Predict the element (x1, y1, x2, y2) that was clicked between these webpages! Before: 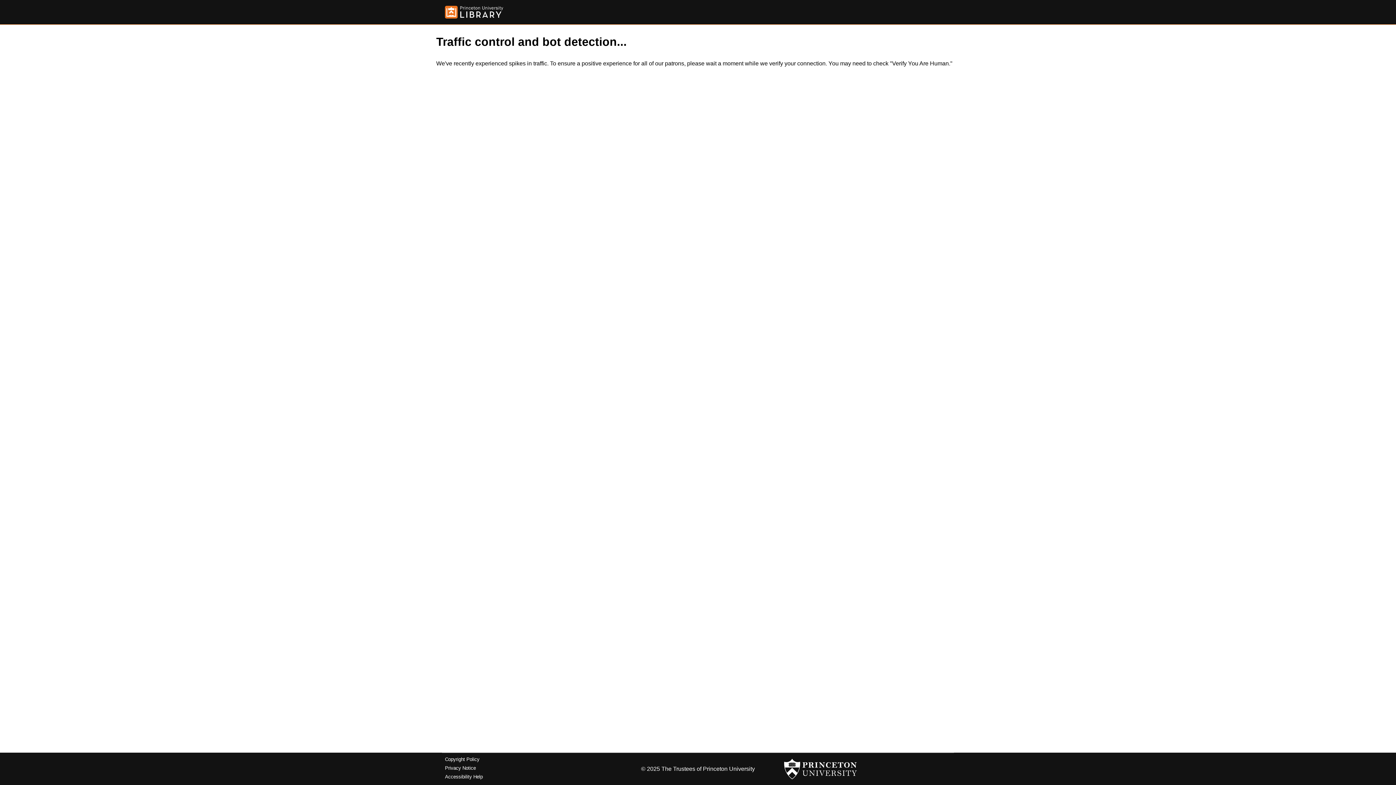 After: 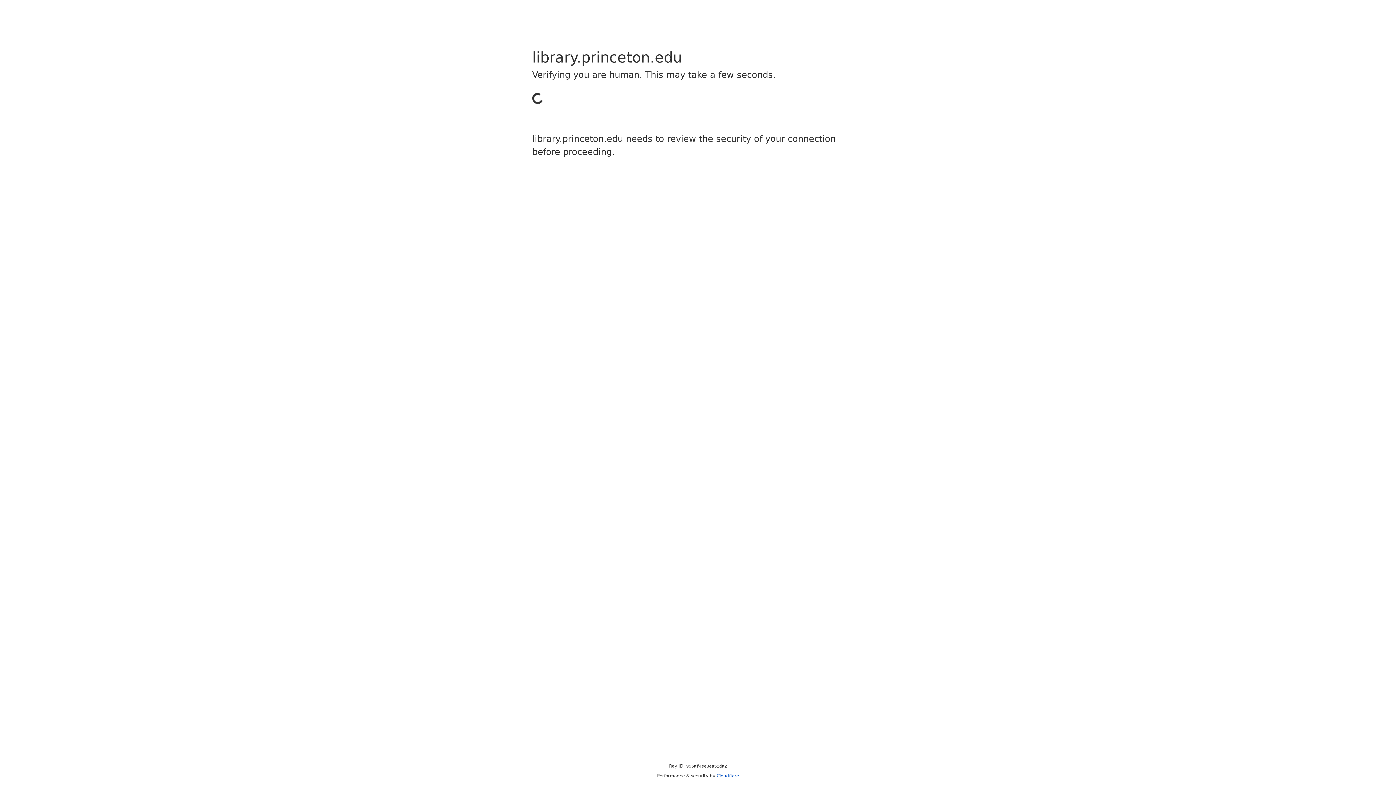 Action: bbox: (445, 5, 503, 18)